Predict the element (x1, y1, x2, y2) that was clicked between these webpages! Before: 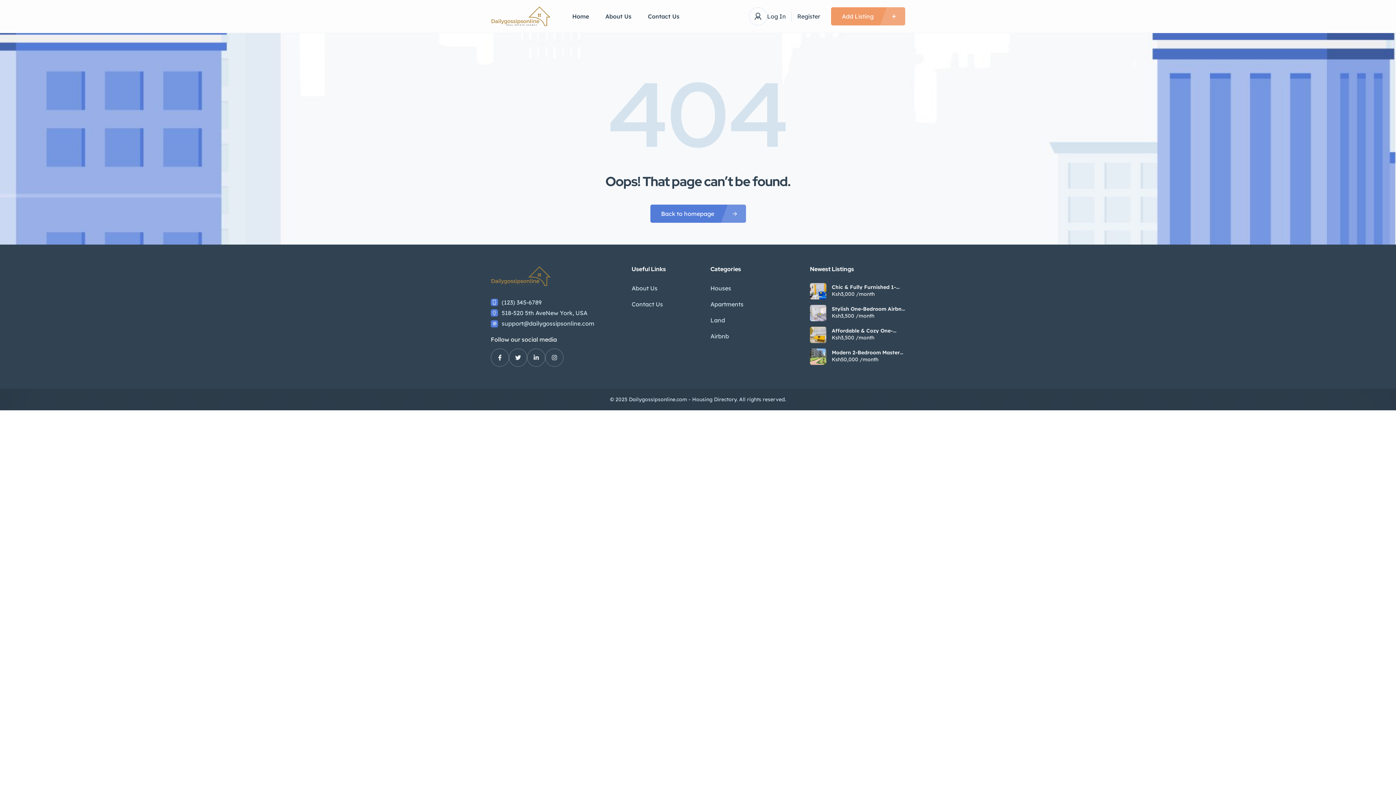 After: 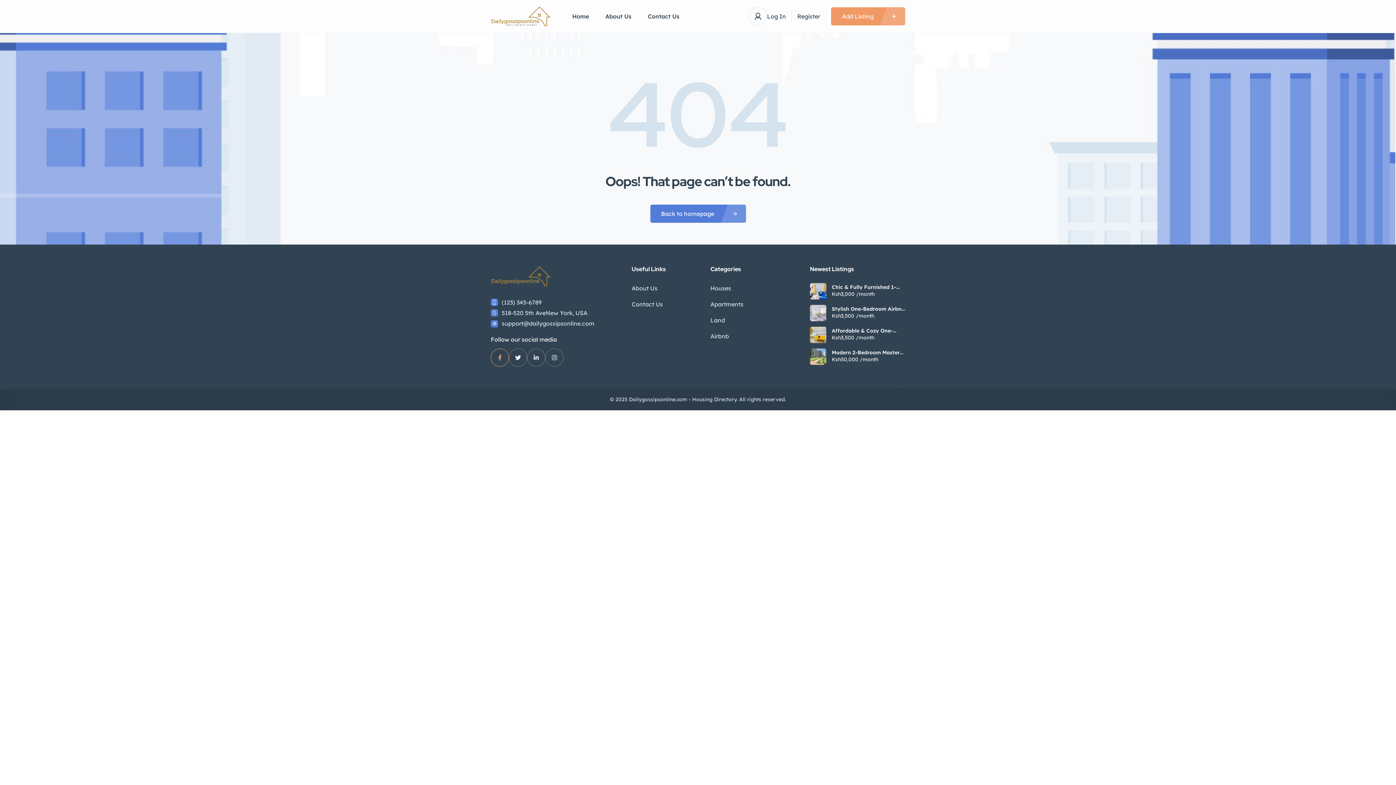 Action: bbox: (490, 348, 509, 366)